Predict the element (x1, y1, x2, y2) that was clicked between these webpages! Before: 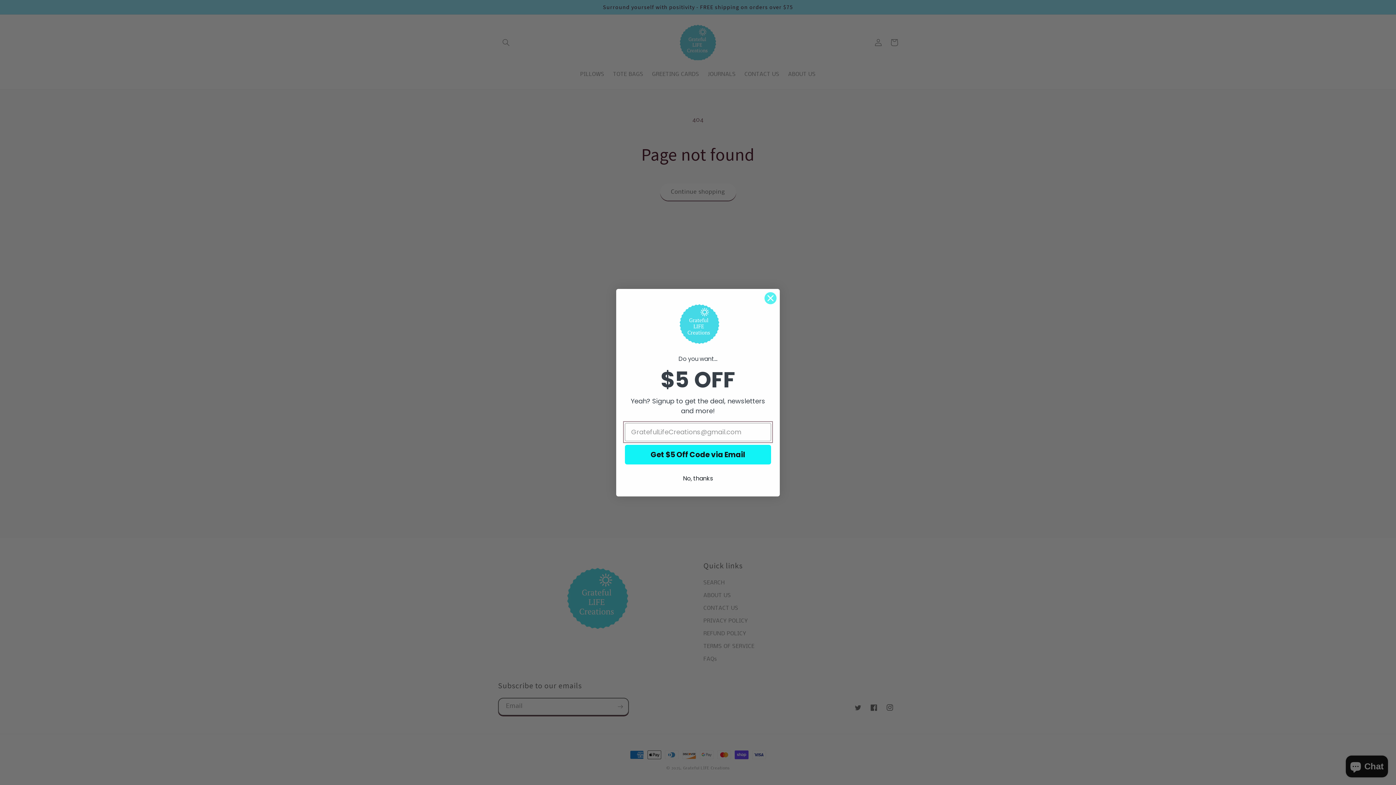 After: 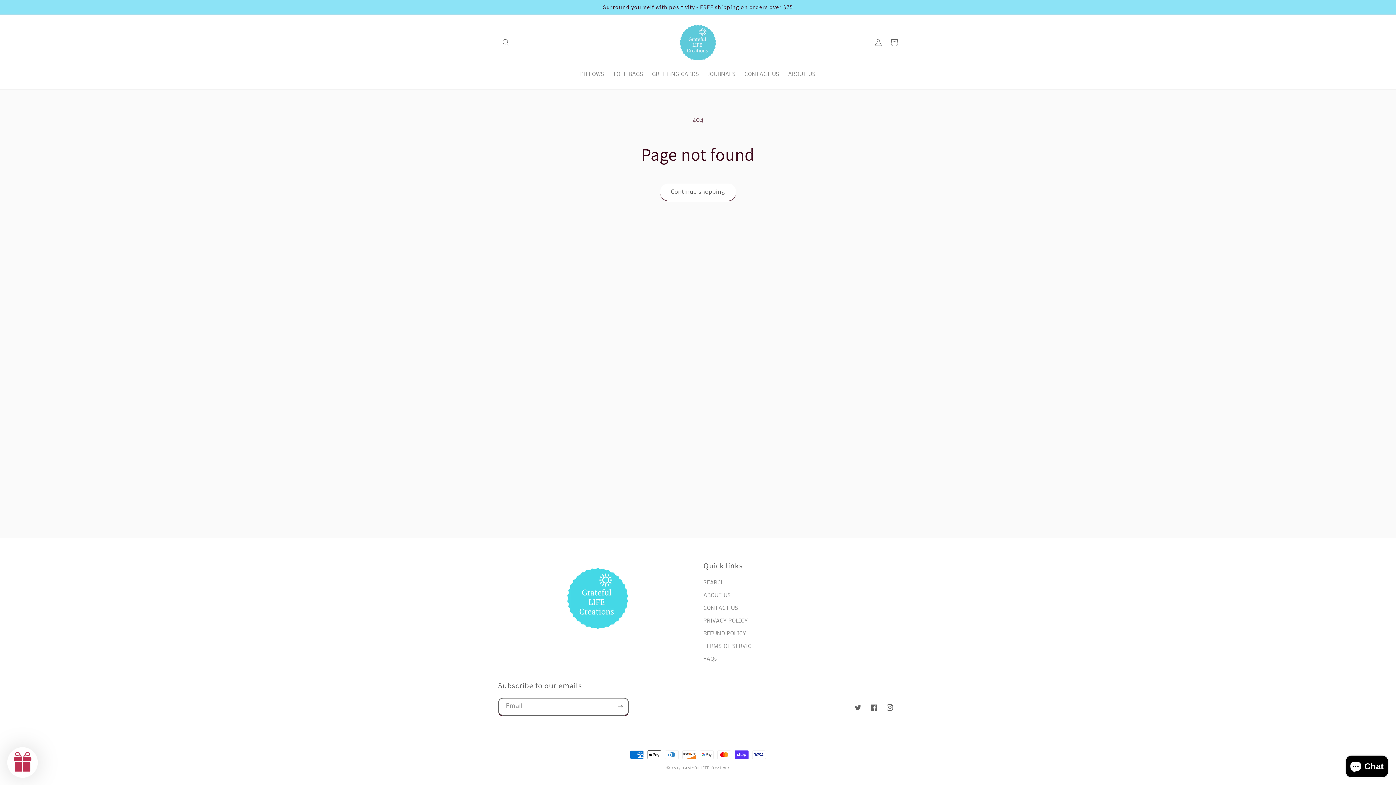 Action: label: Close dialog bbox: (764, 291, 777, 304)